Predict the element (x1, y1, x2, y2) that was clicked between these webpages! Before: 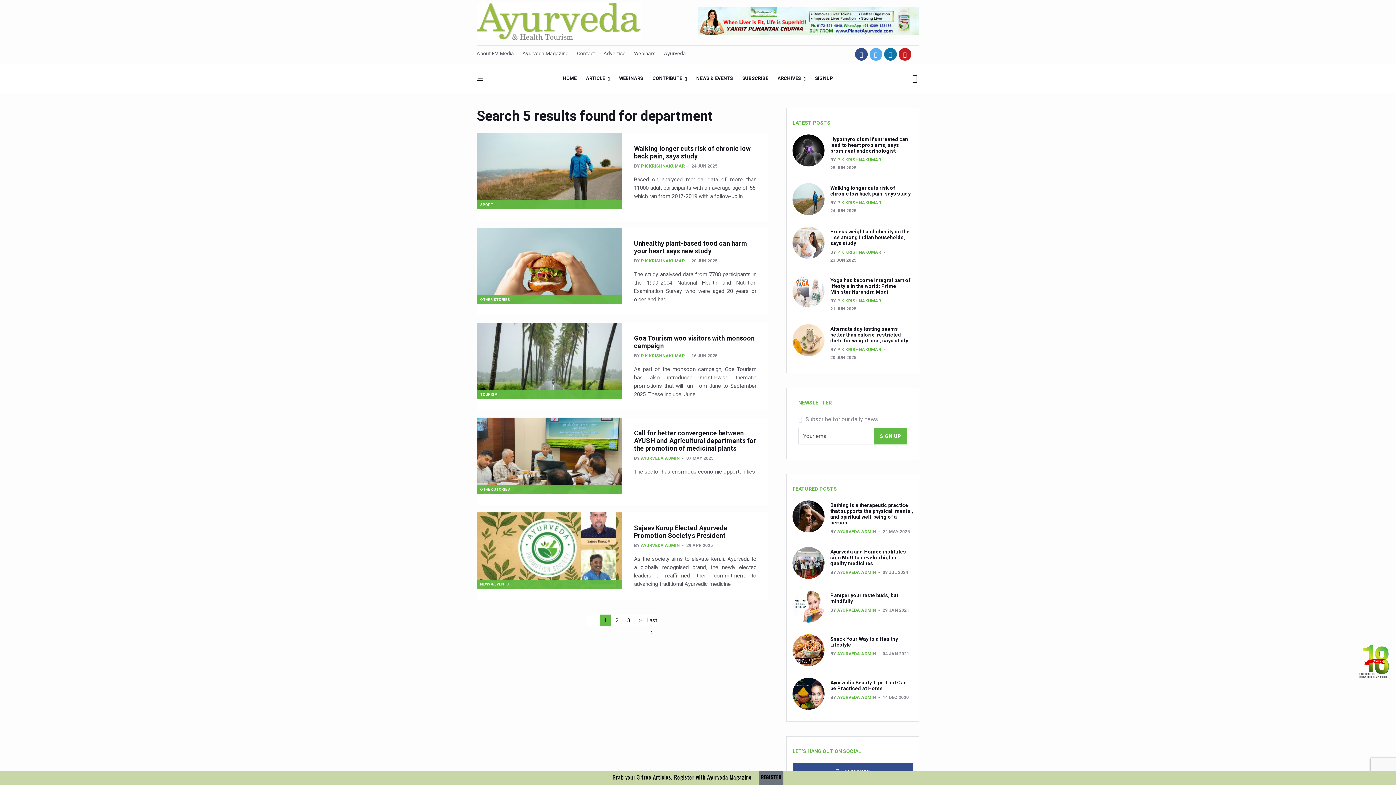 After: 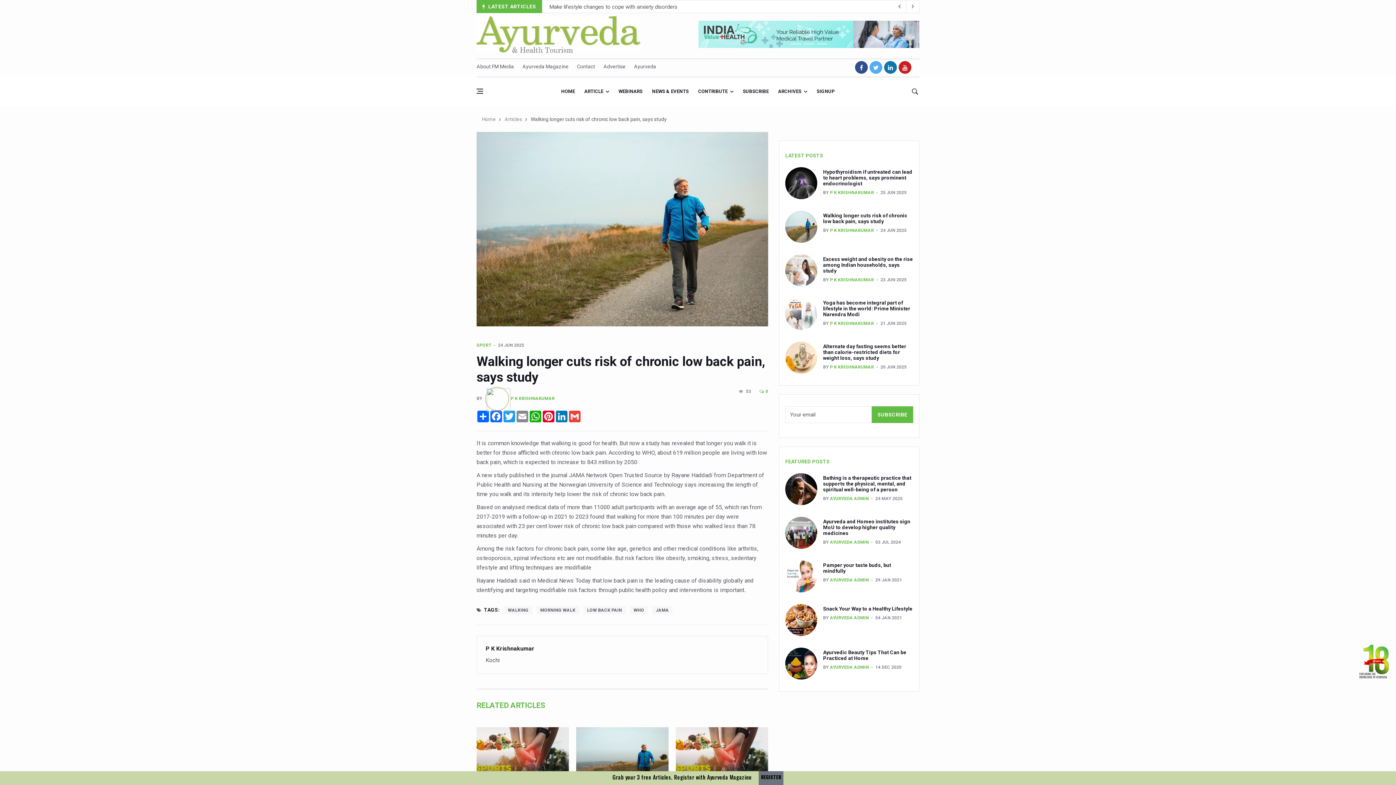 Action: bbox: (634, 144, 750, 160) label: Walking longer cuts risk of chronic low back pain, says study